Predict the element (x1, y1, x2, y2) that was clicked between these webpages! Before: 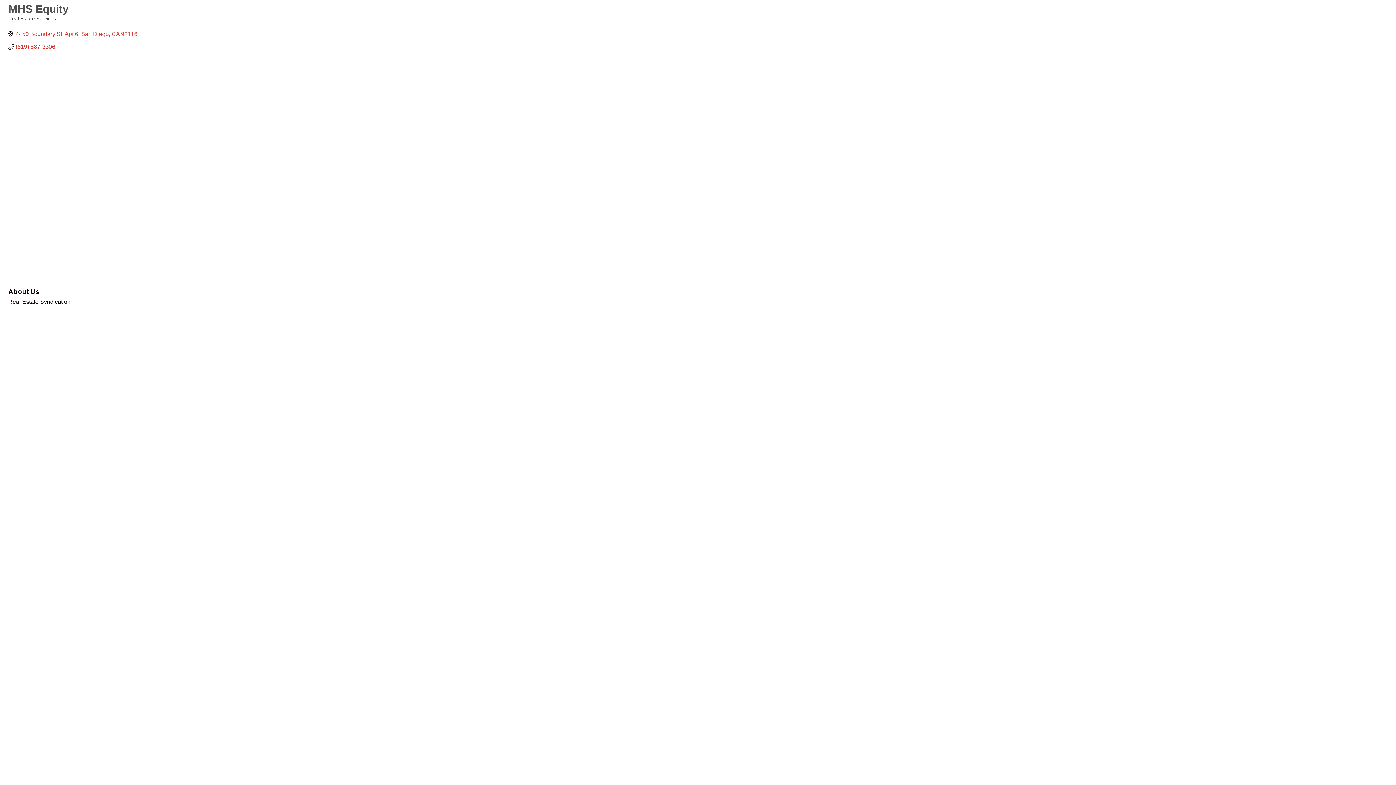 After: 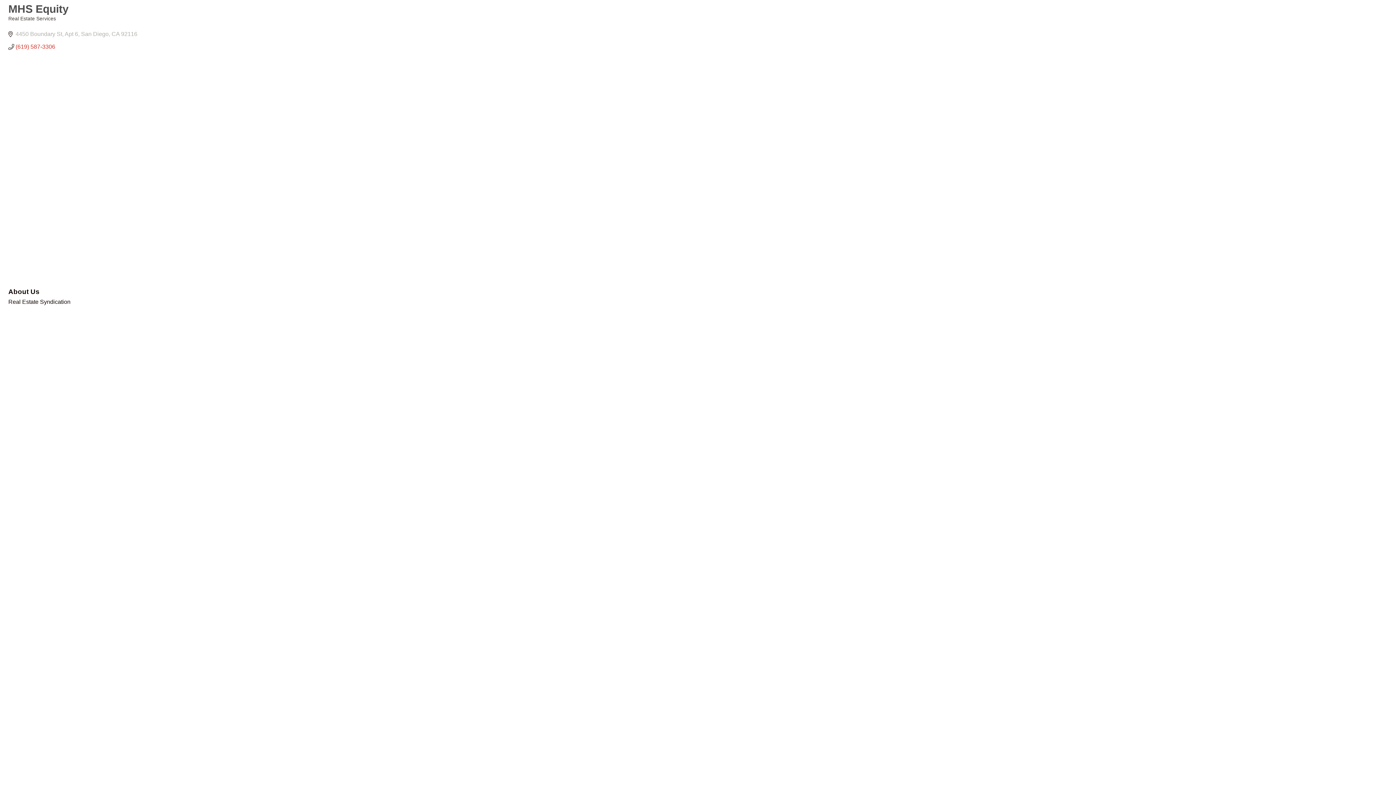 Action: label: 4450 Boundary St Apt 6 San Diego CA 92116 bbox: (15, 30, 137, 37)